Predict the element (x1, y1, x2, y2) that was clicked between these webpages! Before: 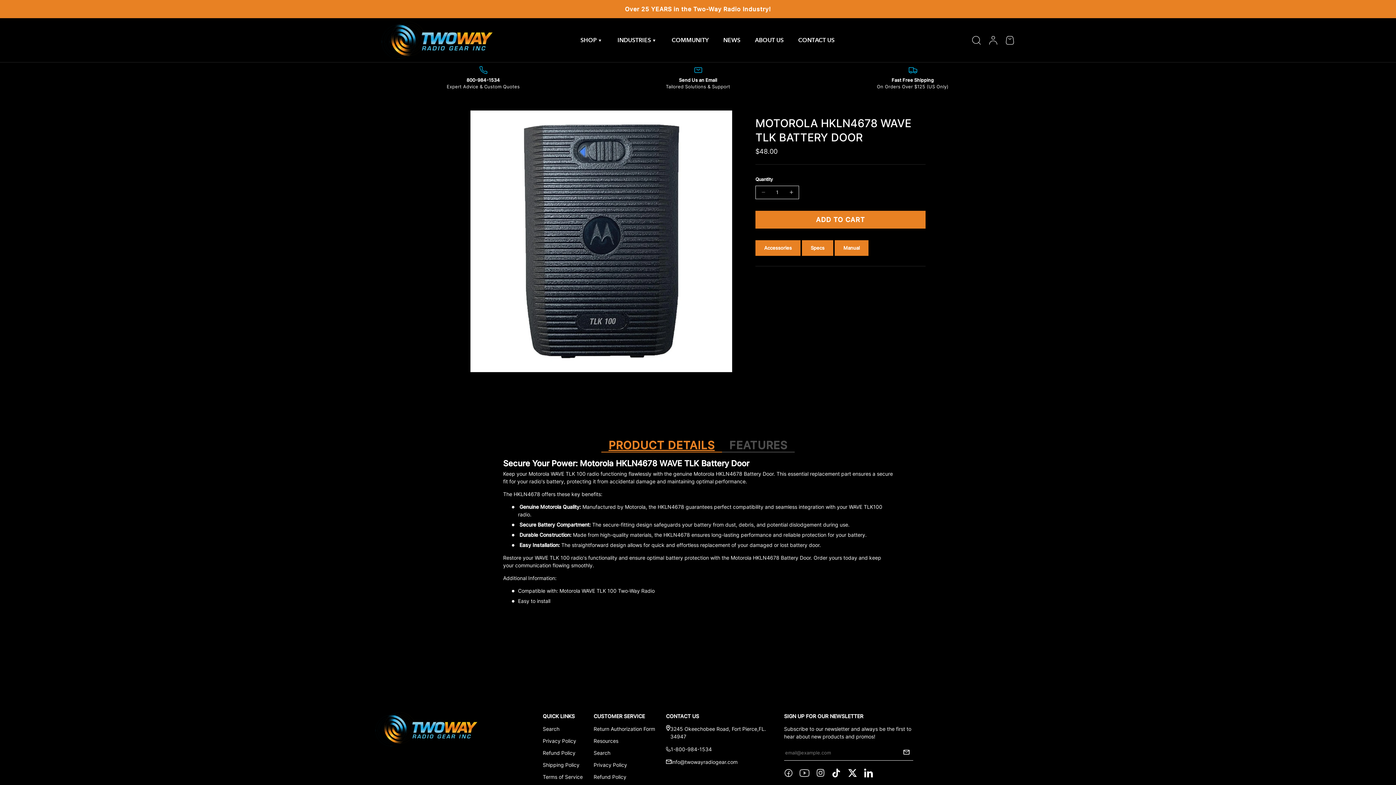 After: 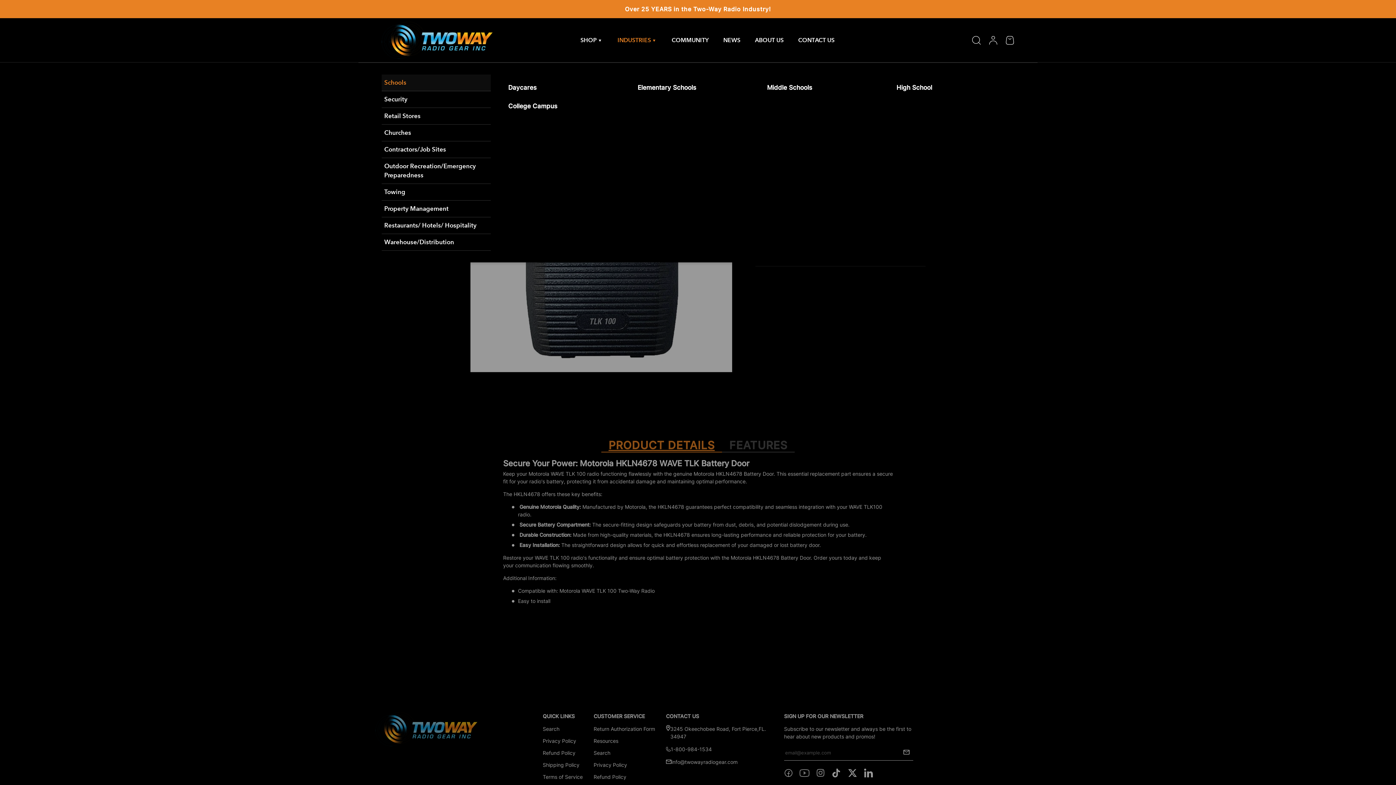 Action: label: INDUSTRIES bbox: (617, 31, 657, 49)